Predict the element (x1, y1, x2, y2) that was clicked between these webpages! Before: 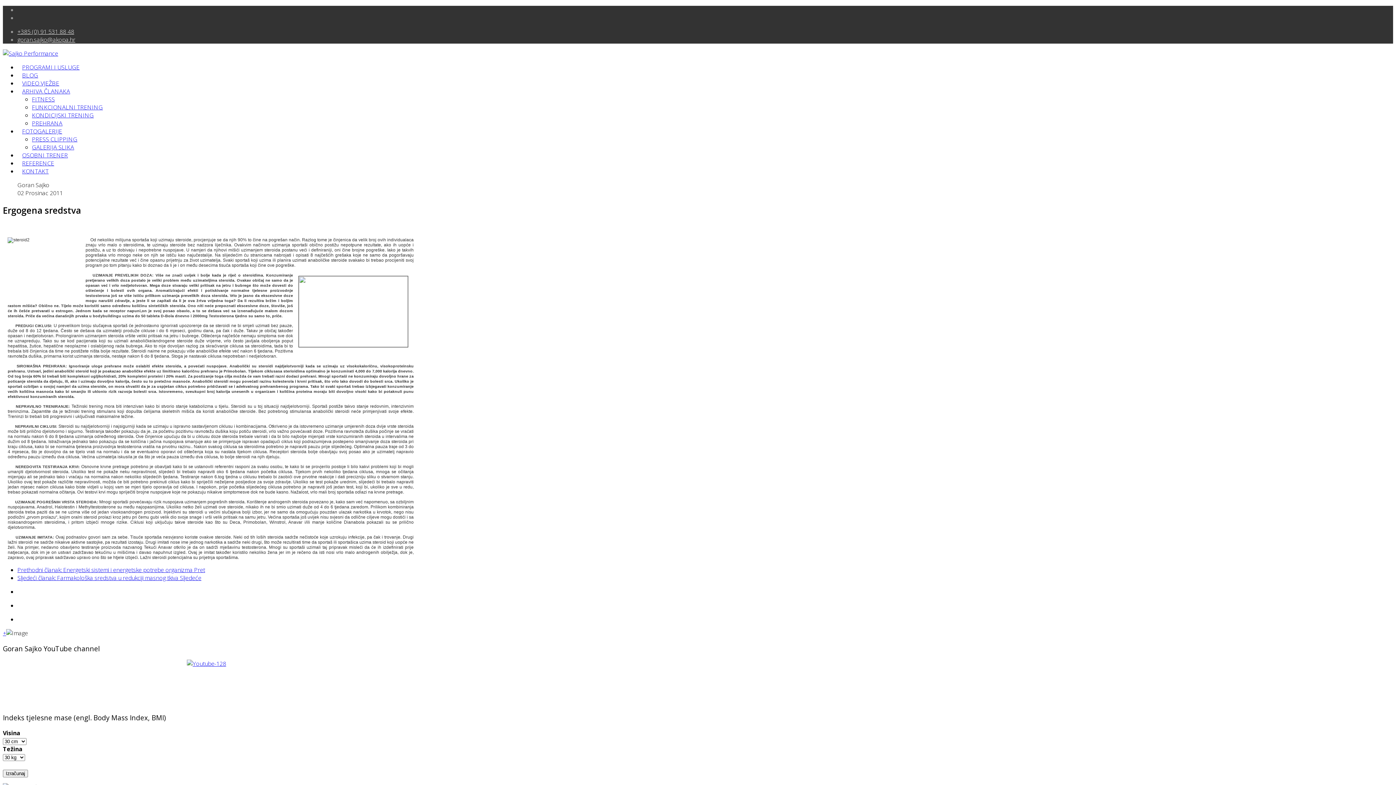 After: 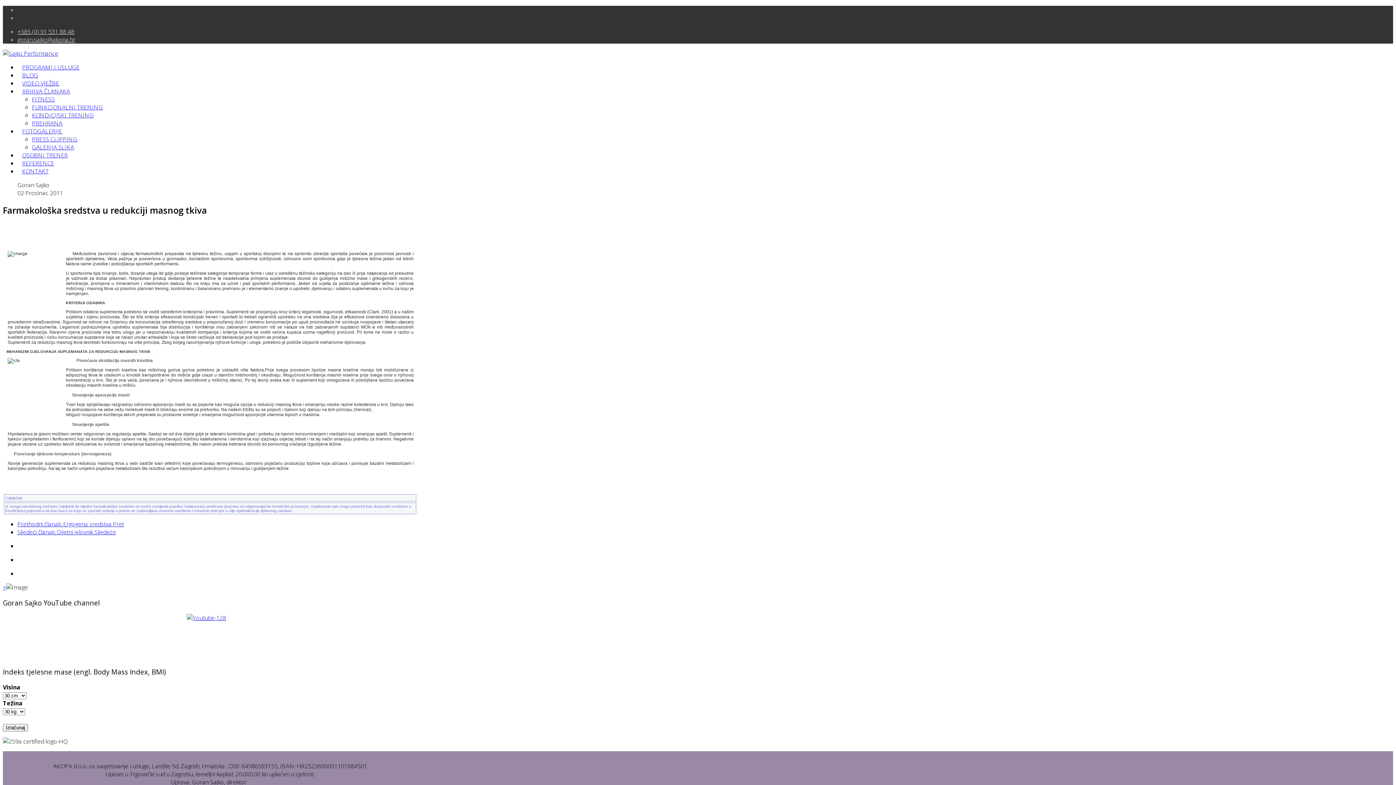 Action: label: Sljedeći članak: Farmakološka sredstva u redukciji masnog tkiva Sljedeće bbox: (17, 574, 201, 582)